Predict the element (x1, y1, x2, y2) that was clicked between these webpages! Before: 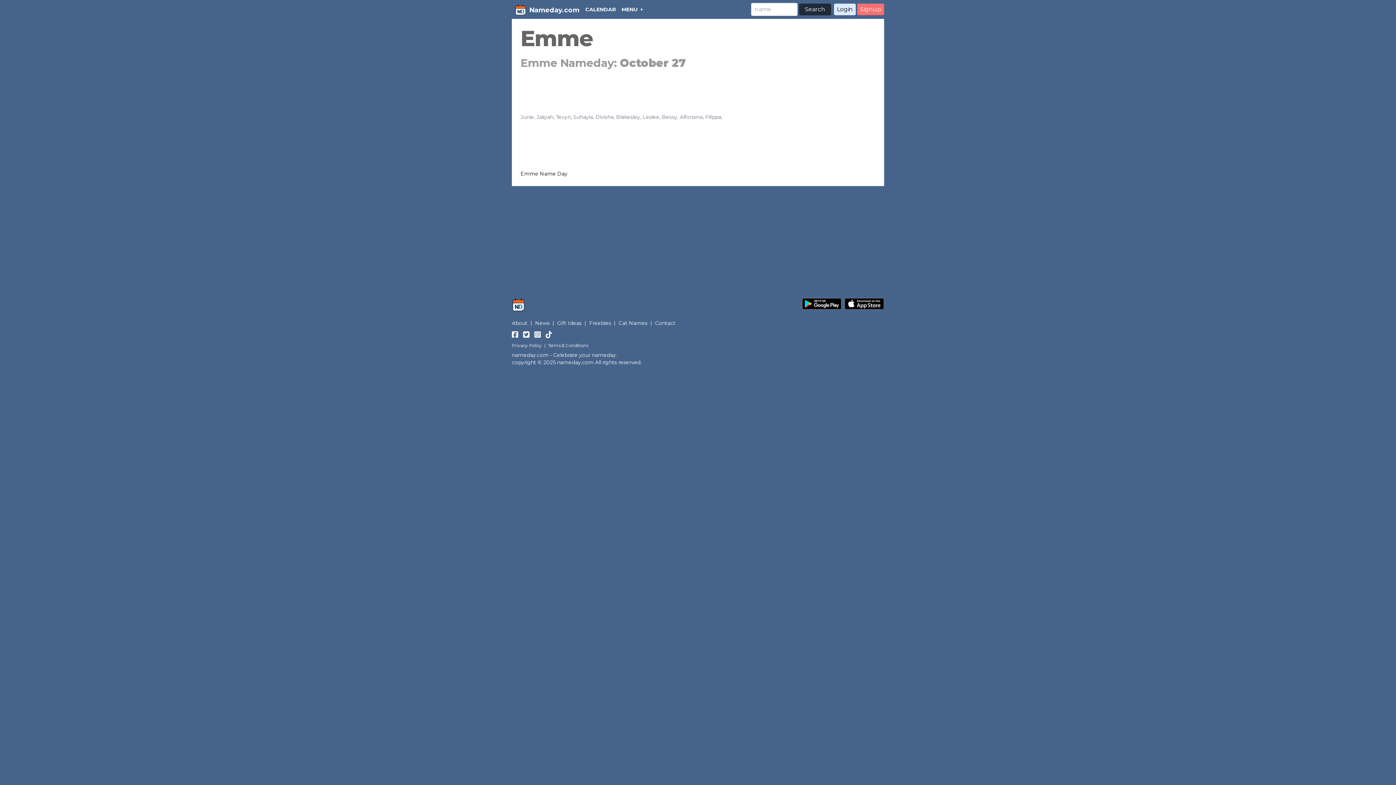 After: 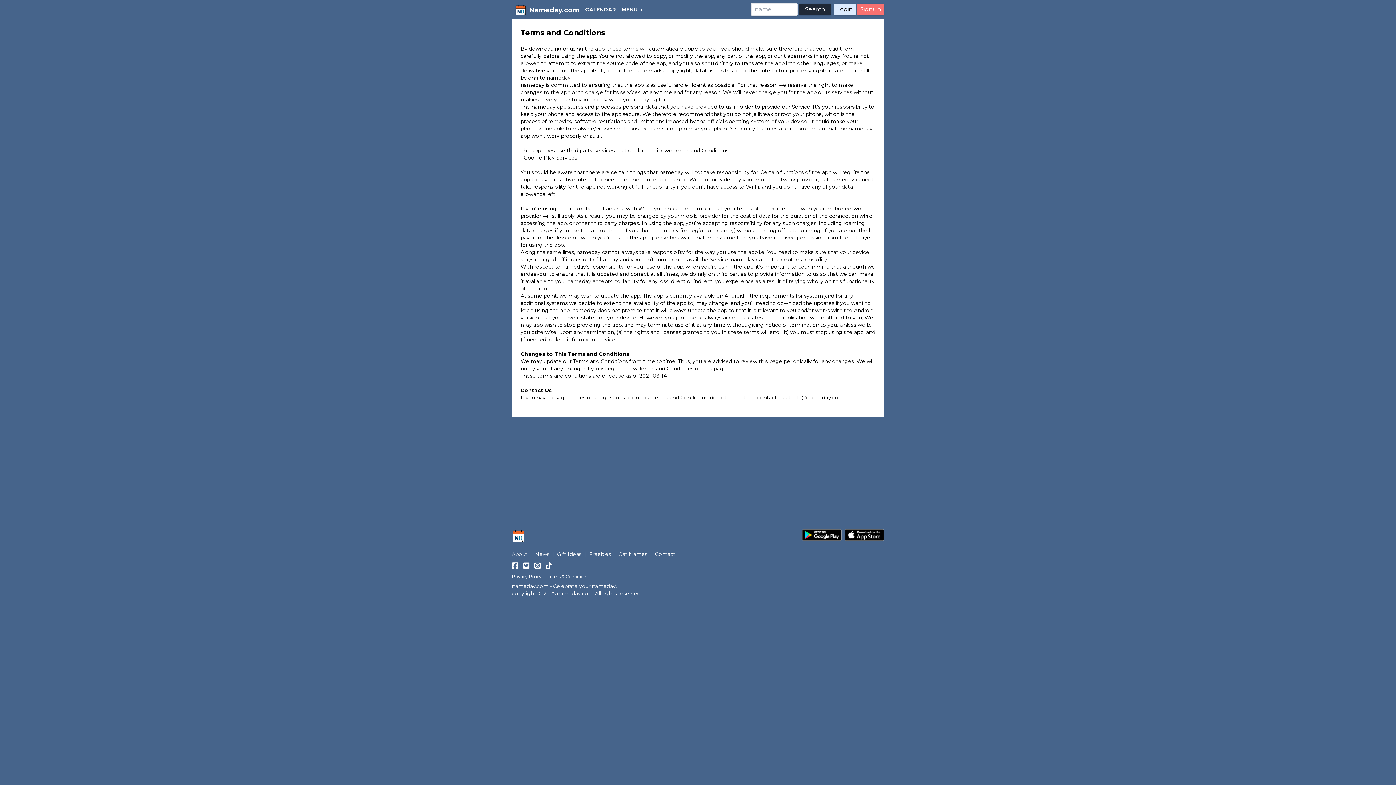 Action: bbox: (548, 343, 588, 348) label: Terms & Conditions